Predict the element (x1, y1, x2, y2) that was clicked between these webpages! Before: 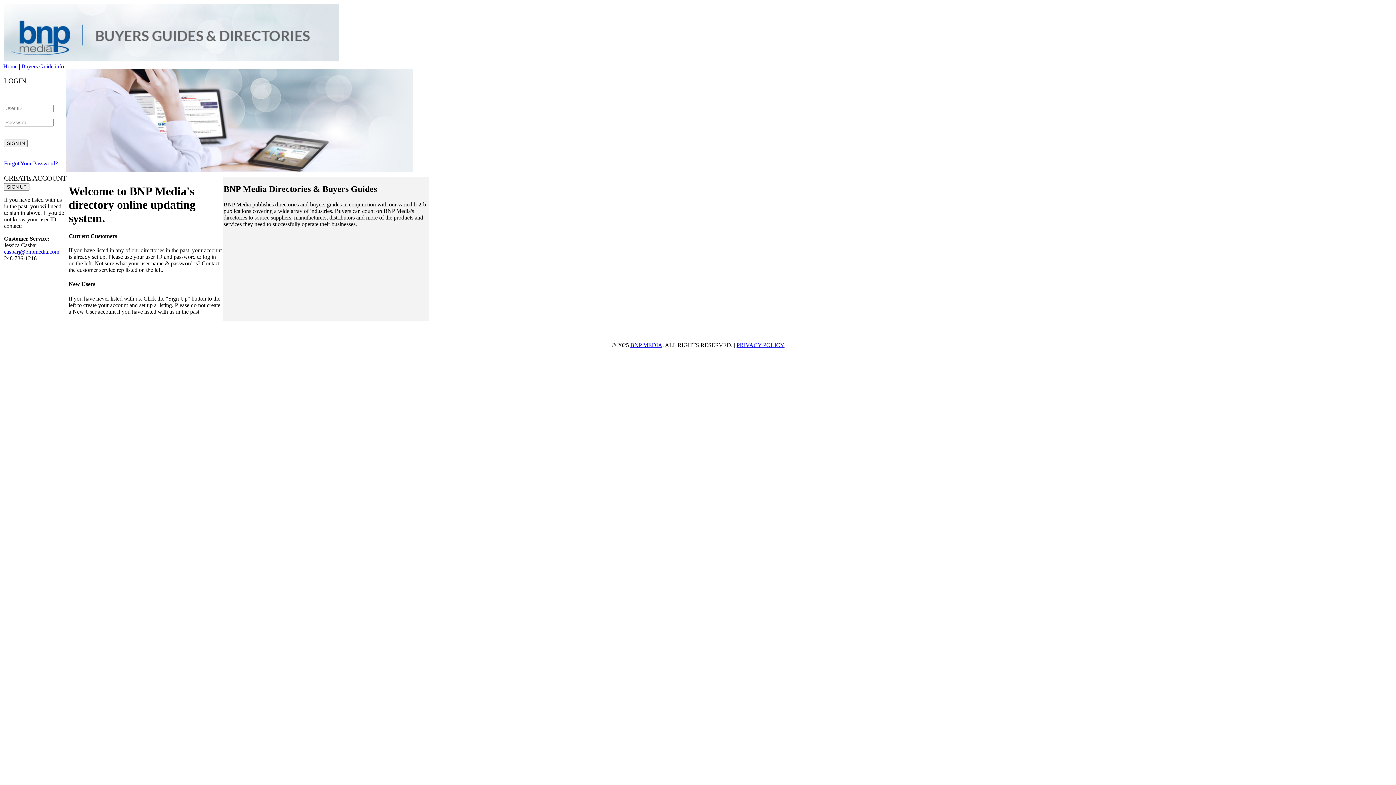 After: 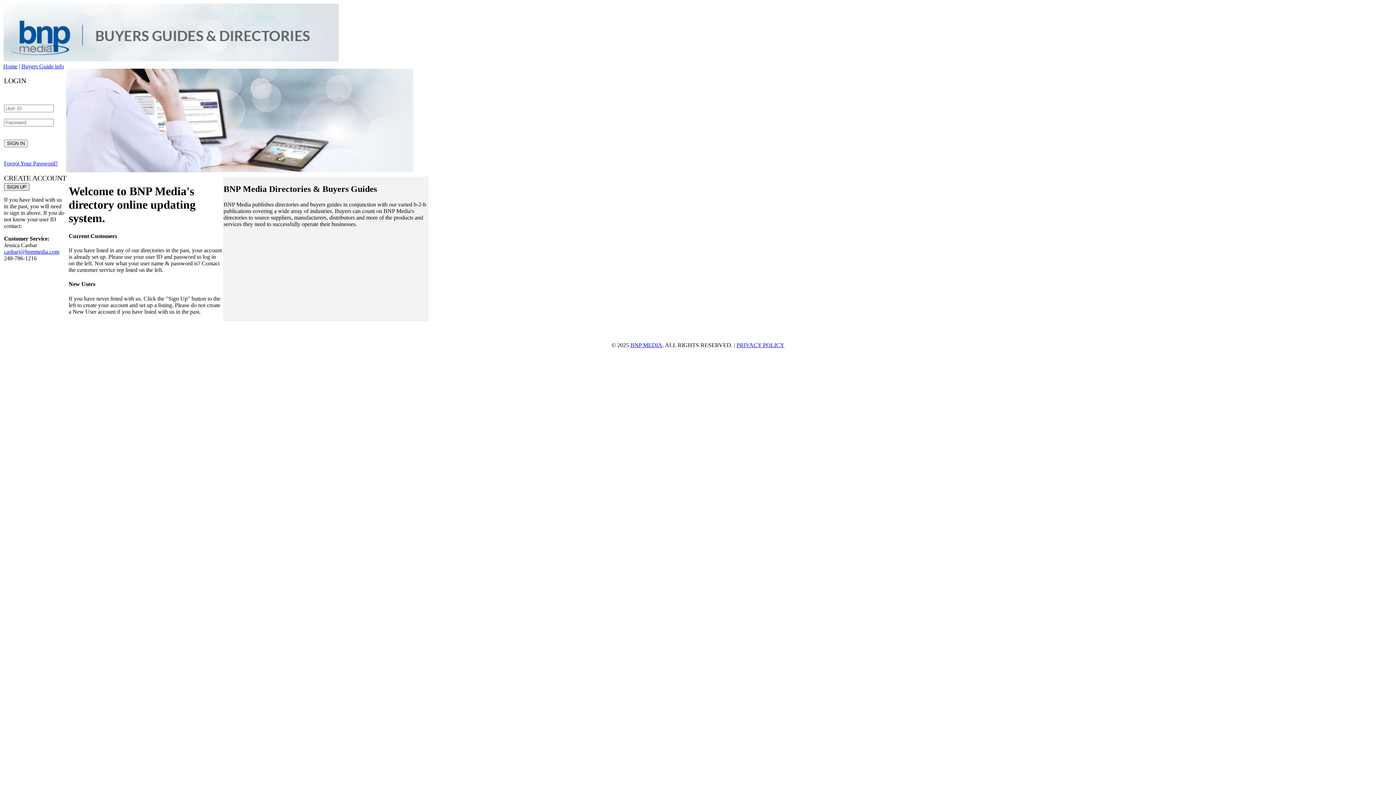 Action: bbox: (4, 183, 29, 190) label: SIGN UP